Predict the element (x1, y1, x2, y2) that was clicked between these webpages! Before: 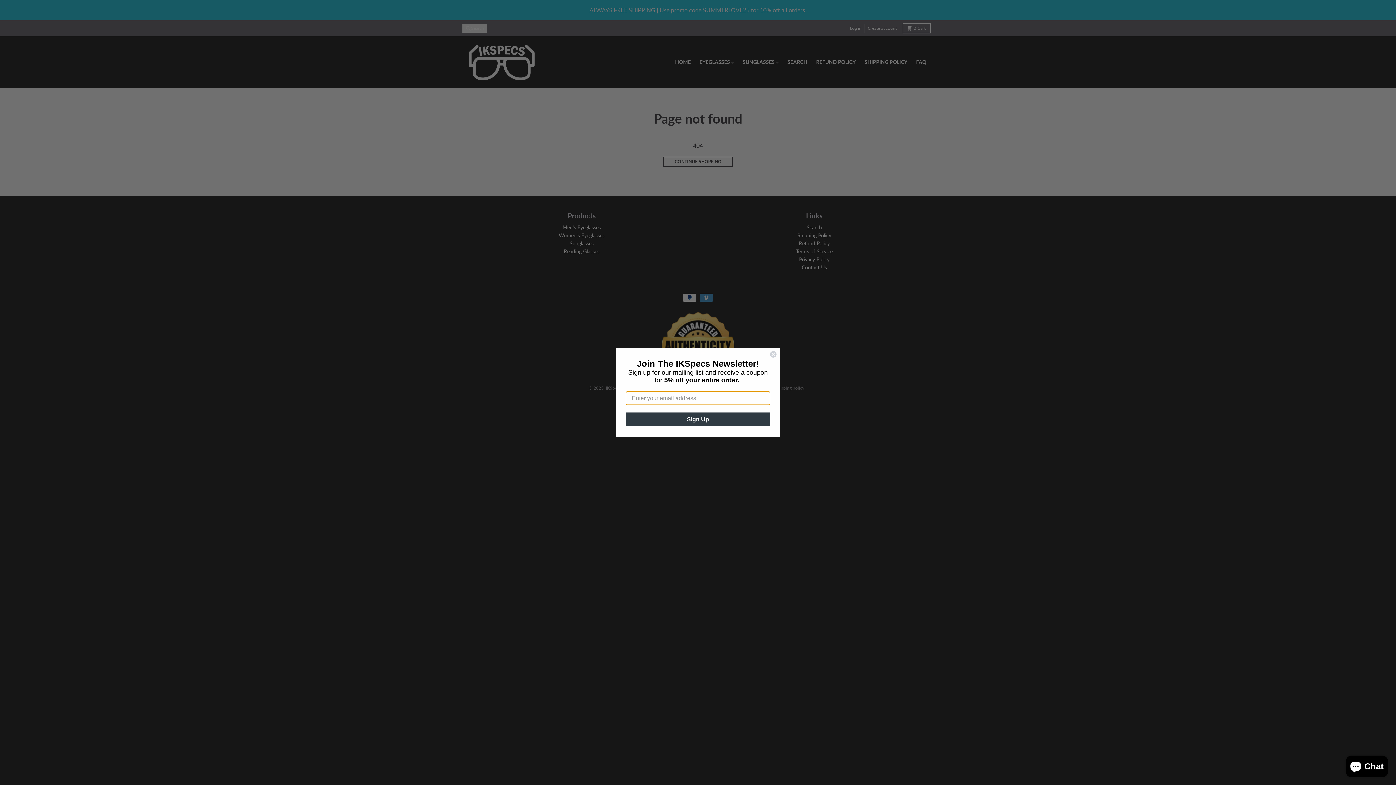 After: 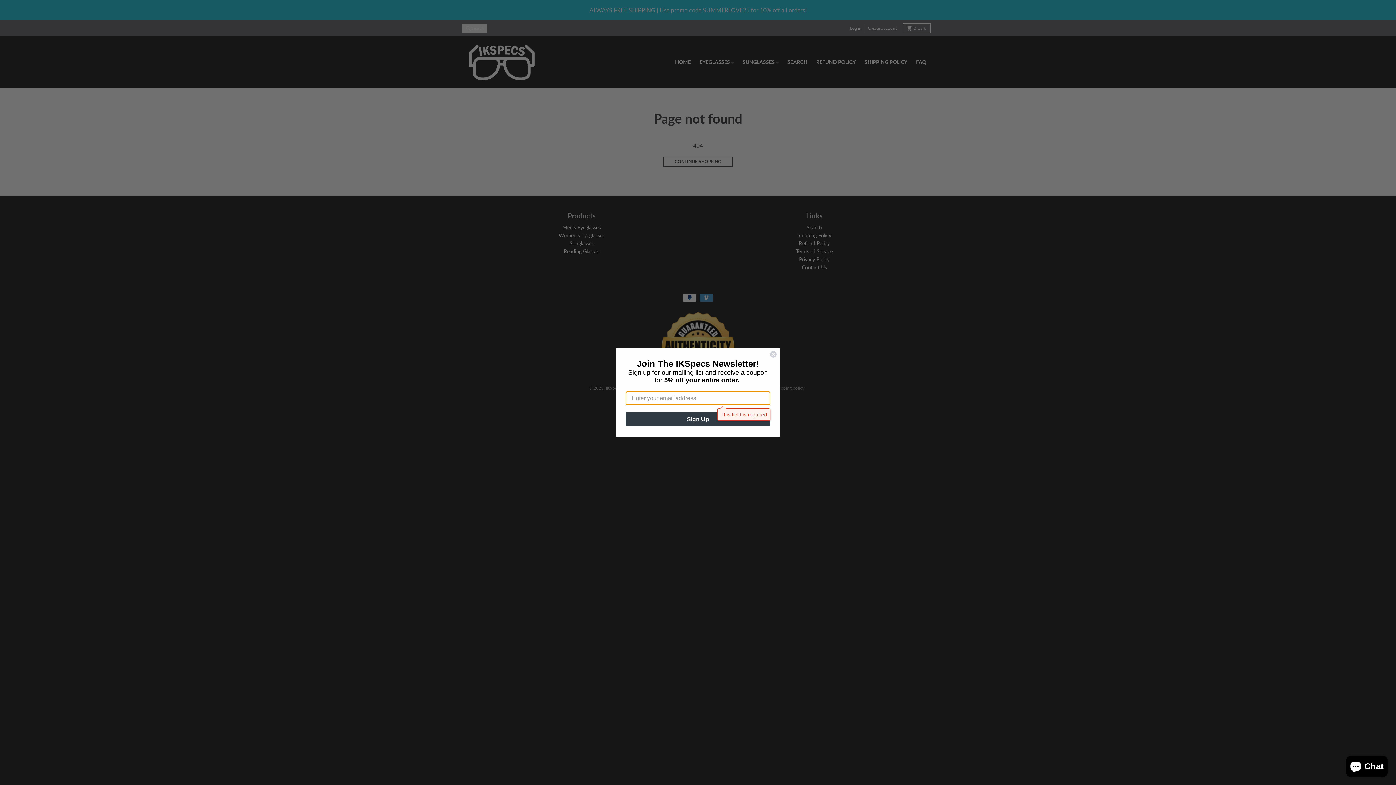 Action: bbox: (625, 412, 770, 426) label: Sign Up